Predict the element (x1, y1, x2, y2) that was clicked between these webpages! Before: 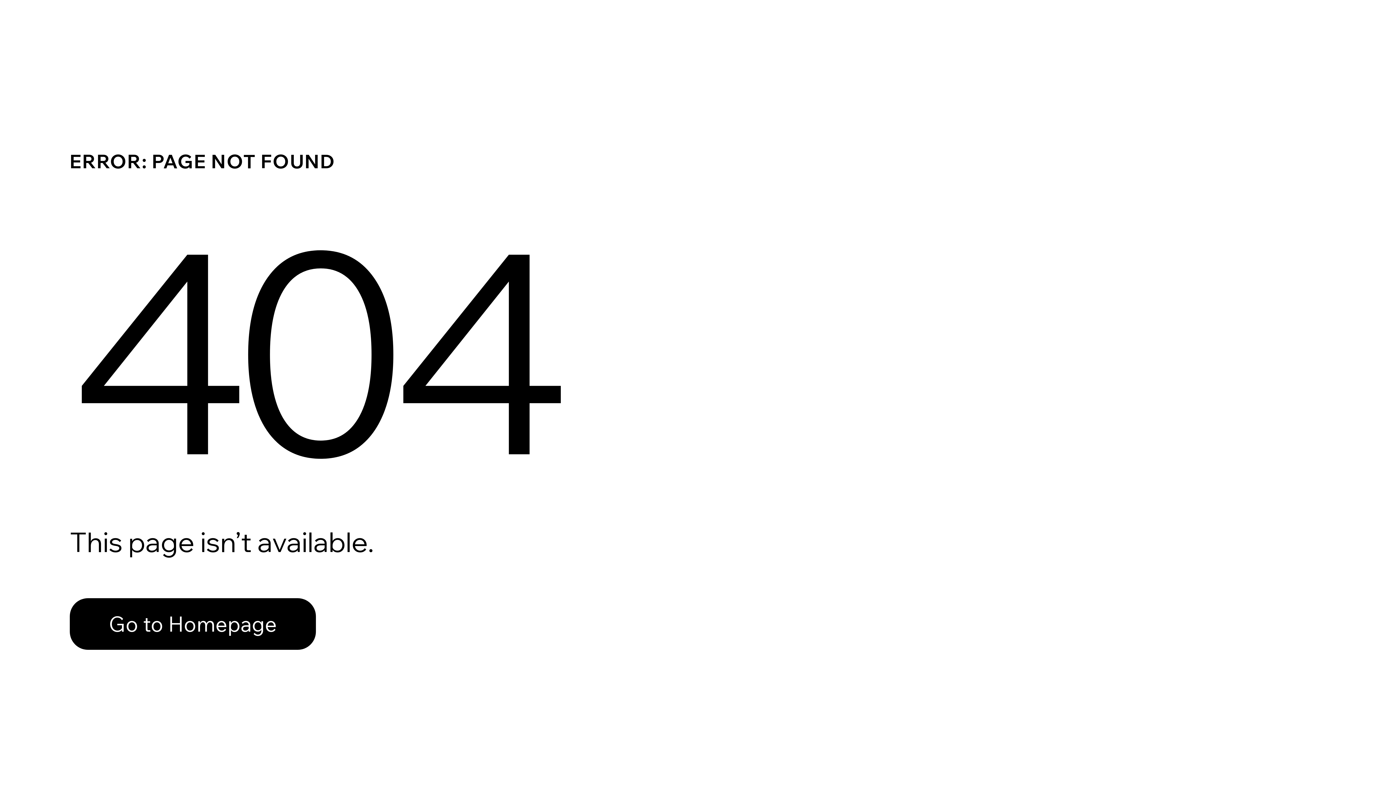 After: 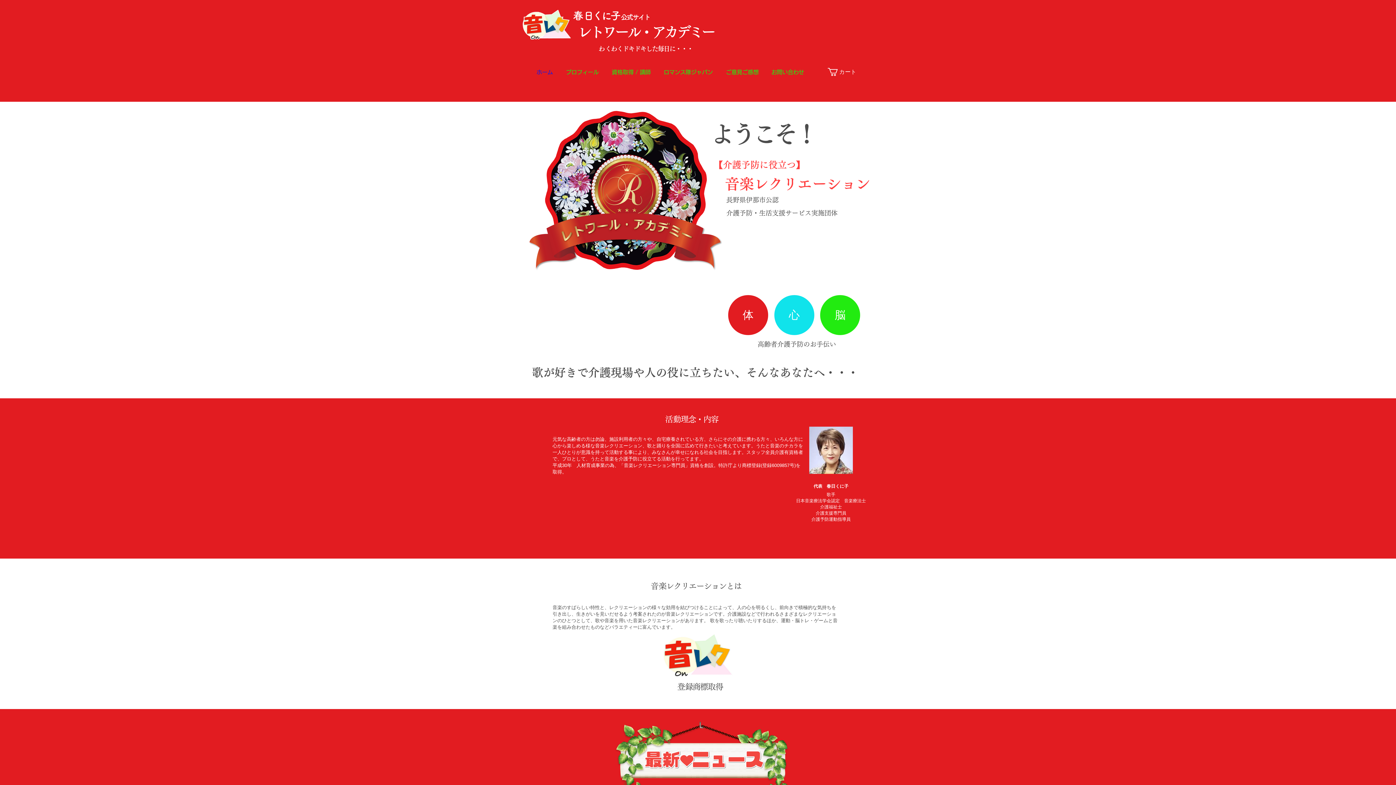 Action: bbox: (69, 582, 768, 659) label: Go to Homepage